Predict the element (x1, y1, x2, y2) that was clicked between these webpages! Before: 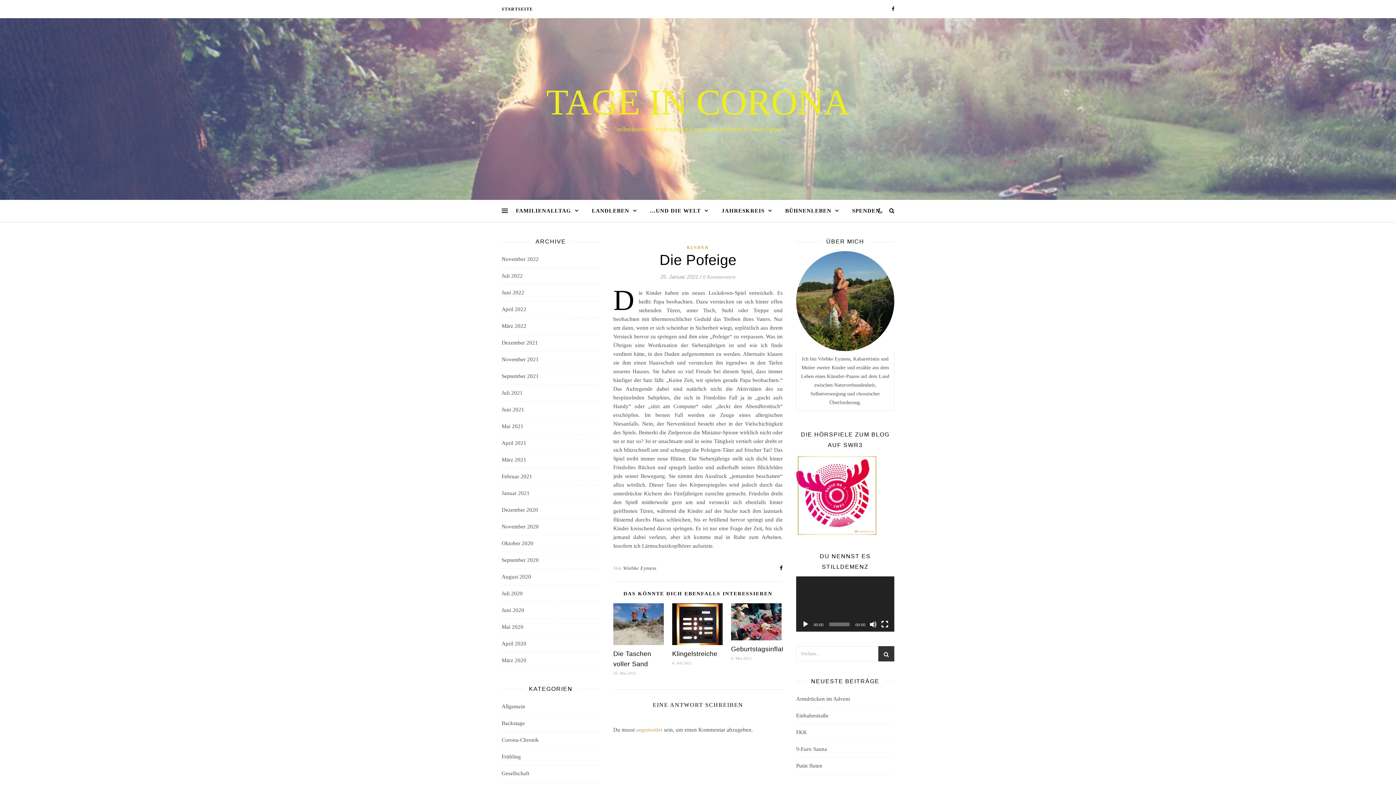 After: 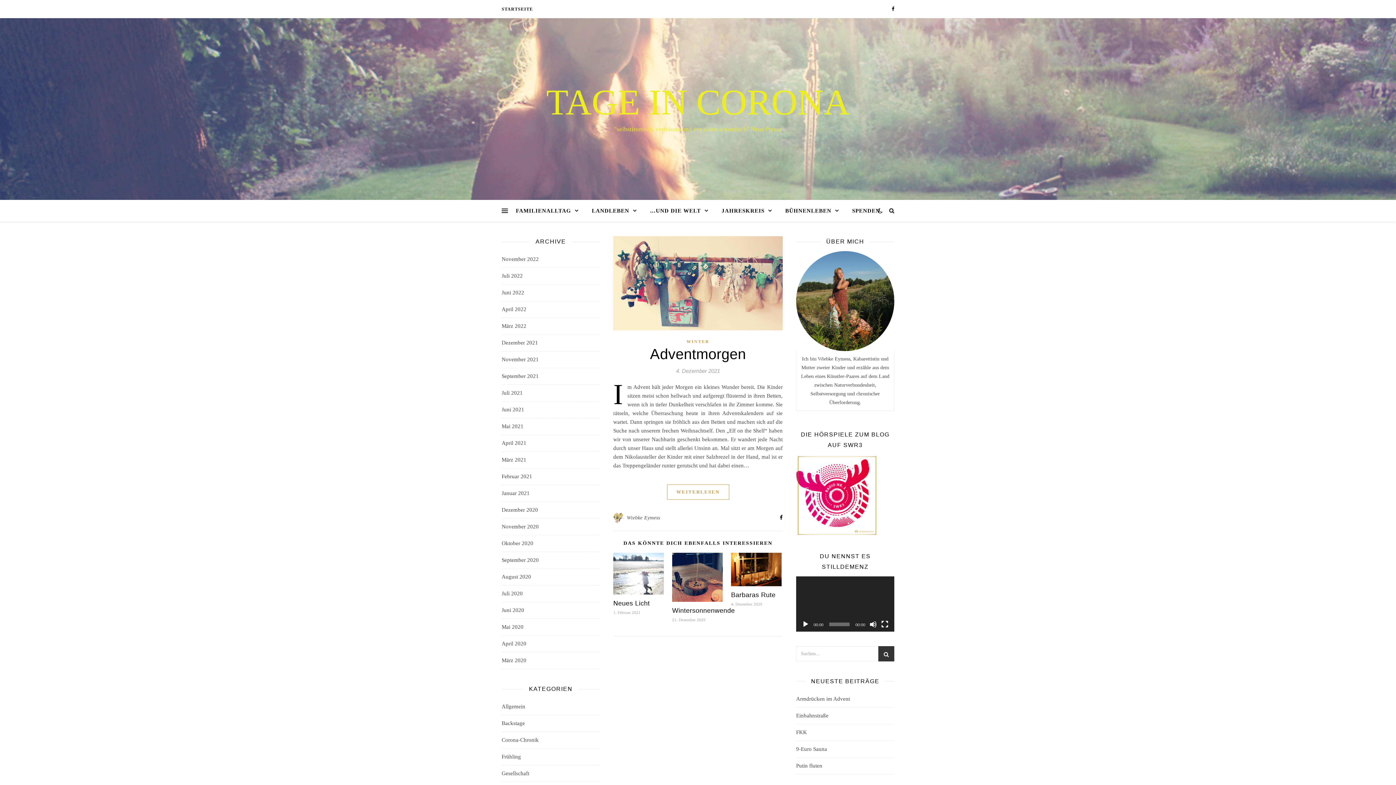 Action: label: Dezember 2021 bbox: (501, 334, 538, 351)